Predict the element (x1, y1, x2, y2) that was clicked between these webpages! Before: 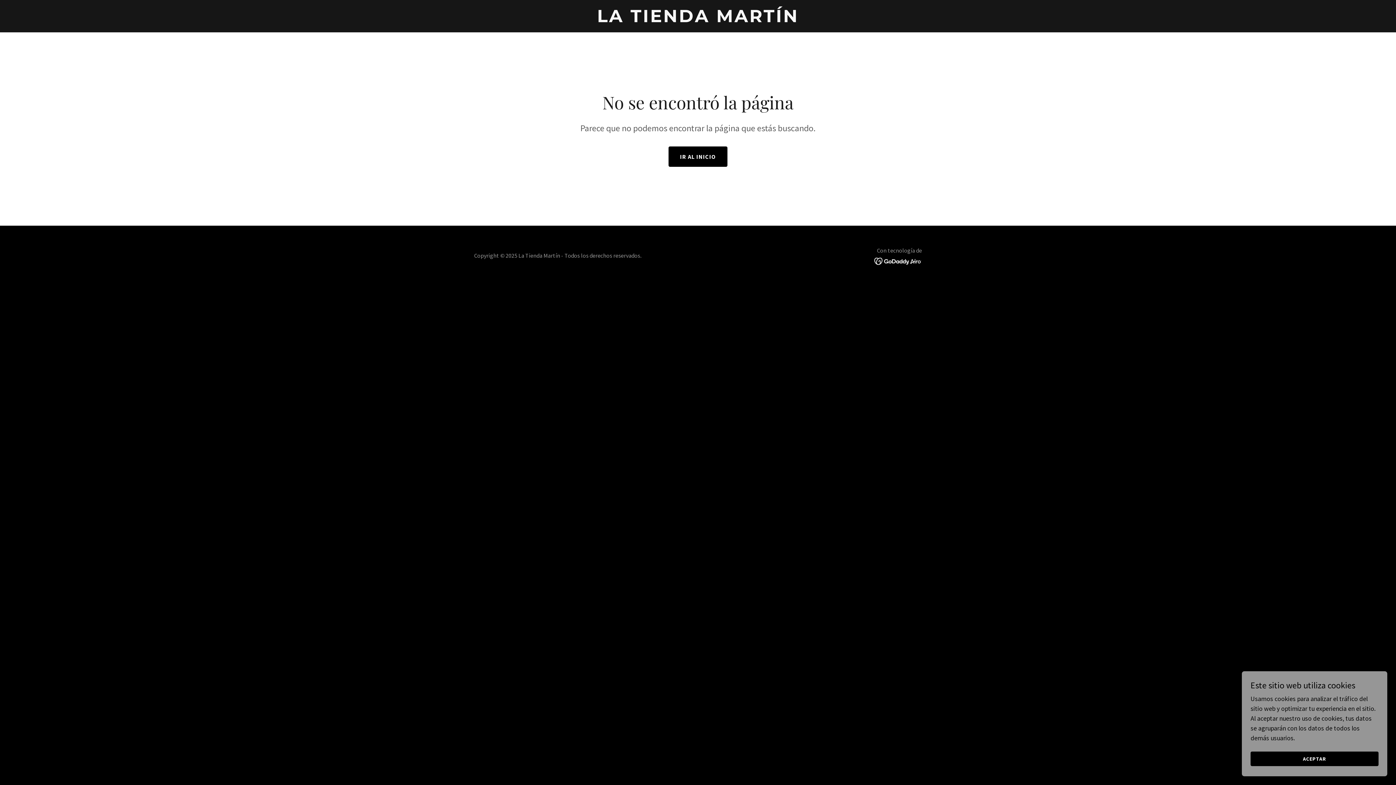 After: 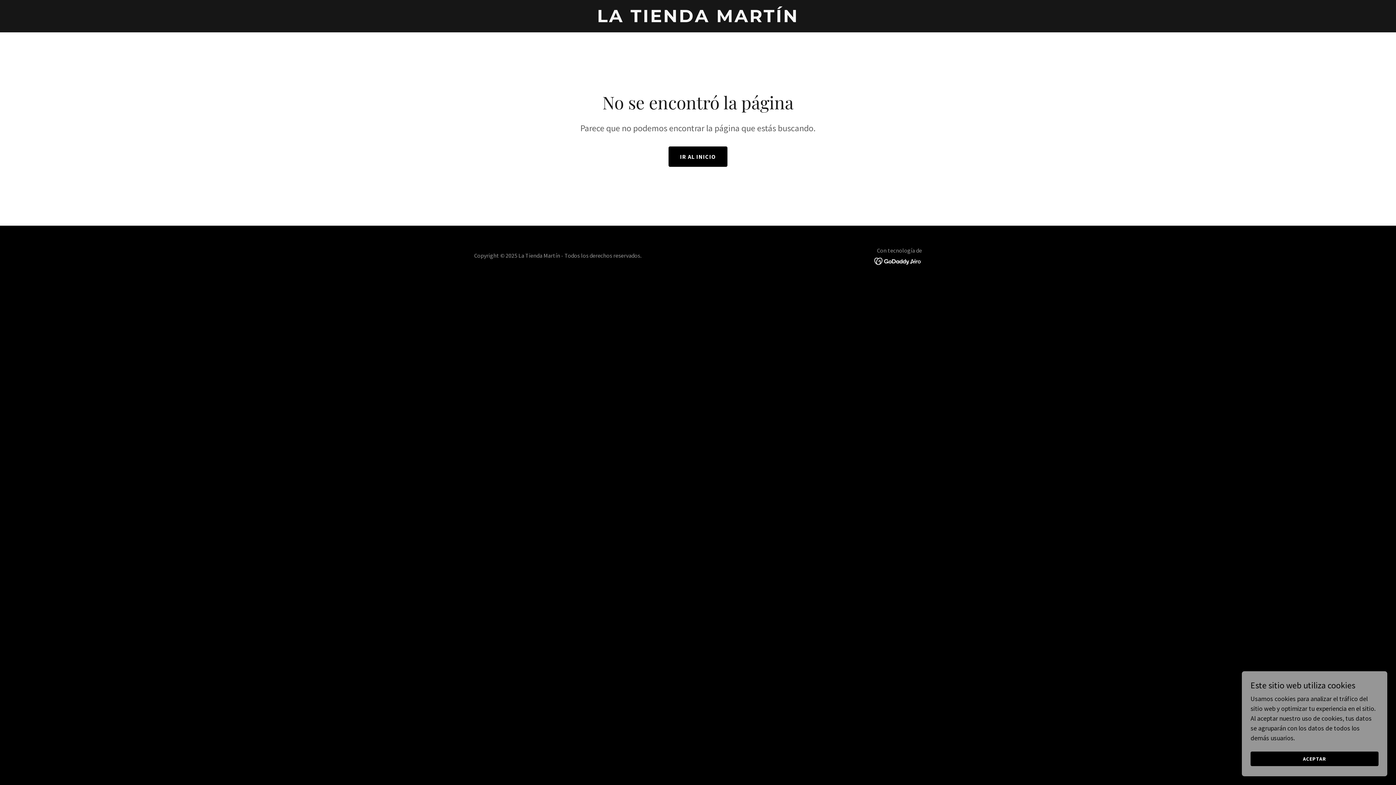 Action: bbox: (874, 256, 922, 264)